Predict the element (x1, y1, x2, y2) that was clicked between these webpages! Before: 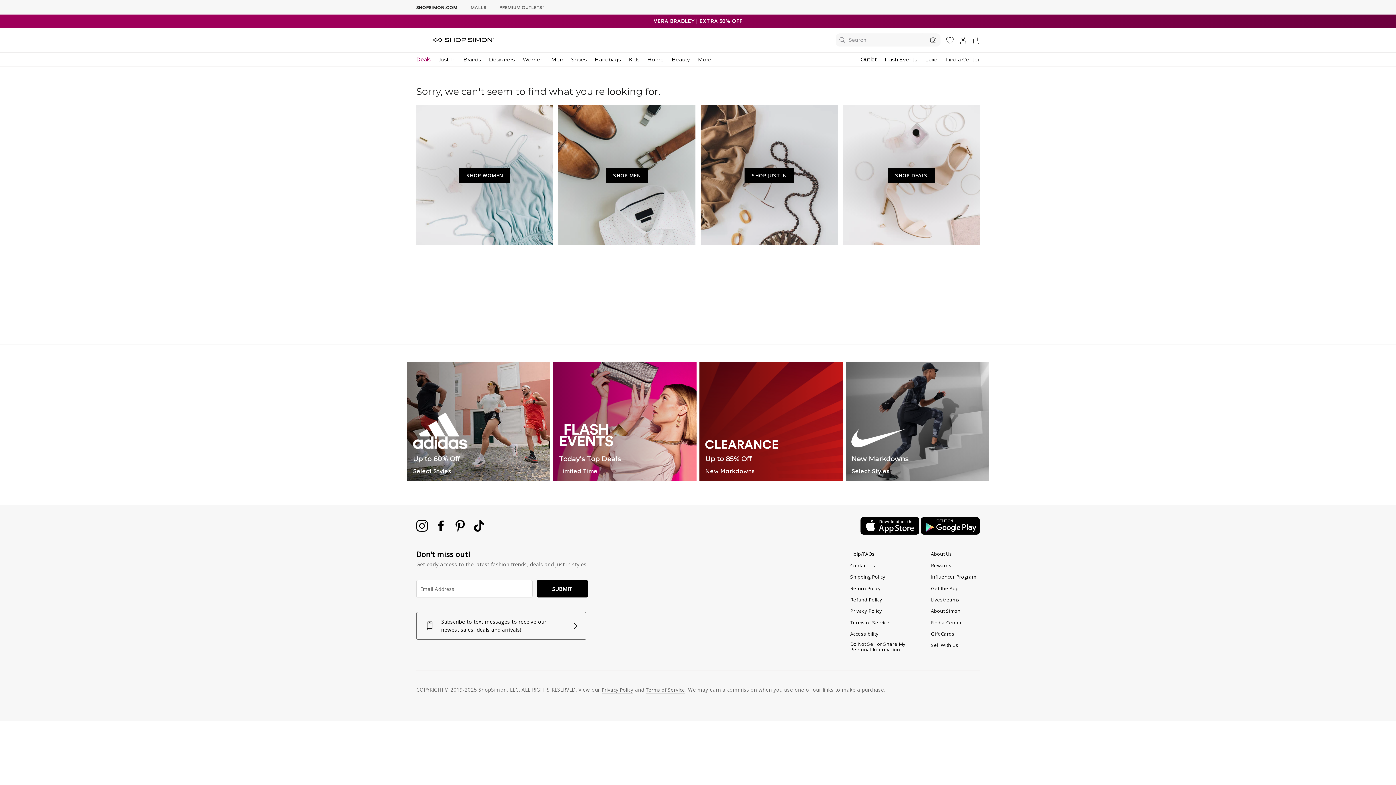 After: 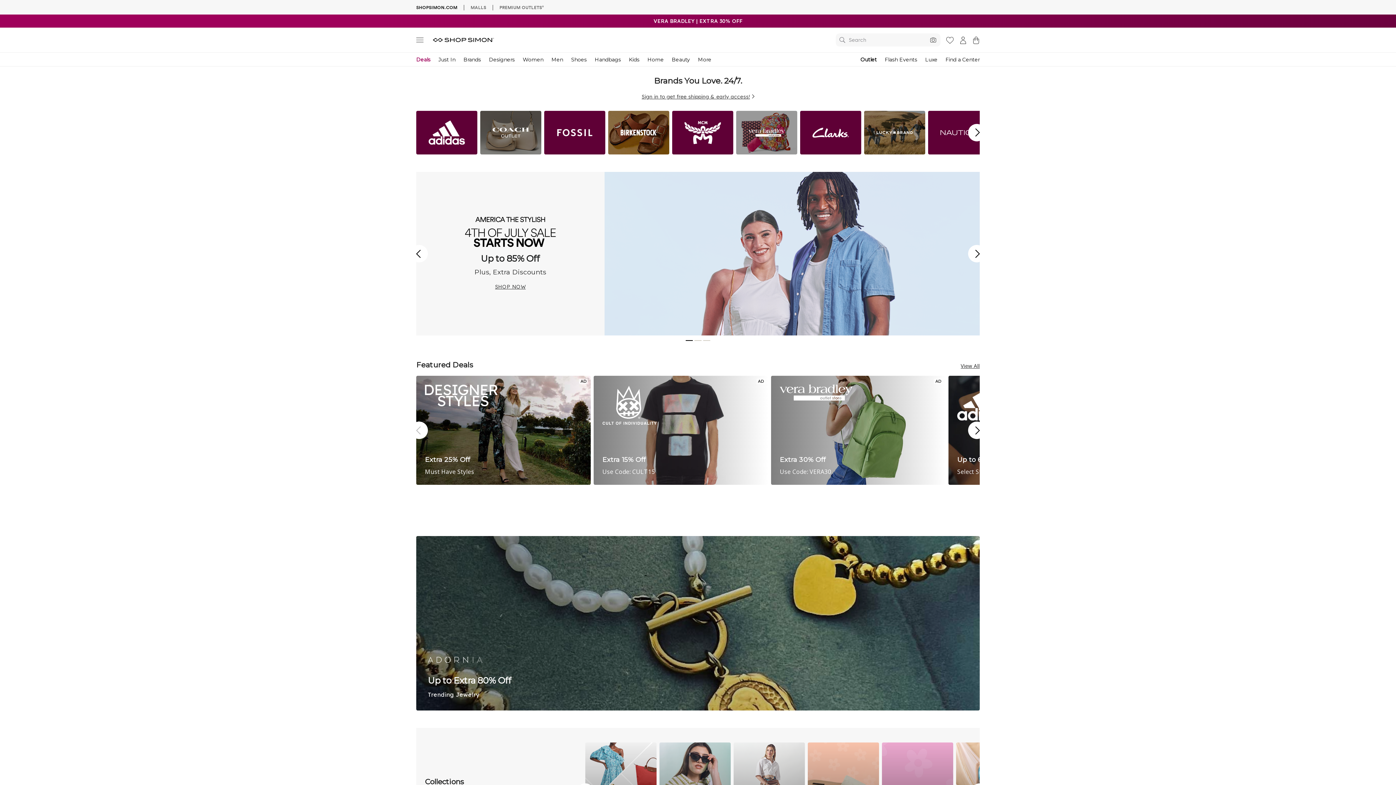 Action: bbox: (432, 35, 494, 44)